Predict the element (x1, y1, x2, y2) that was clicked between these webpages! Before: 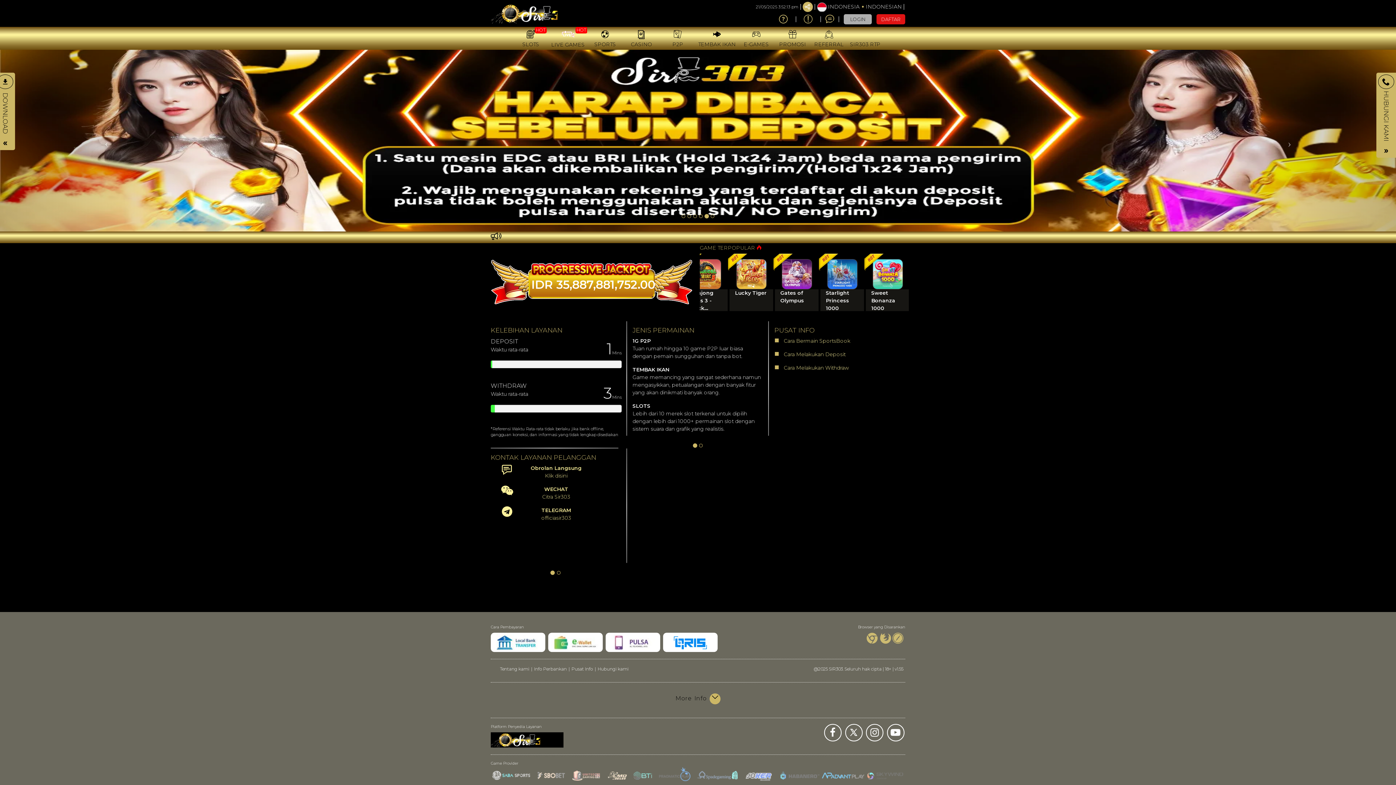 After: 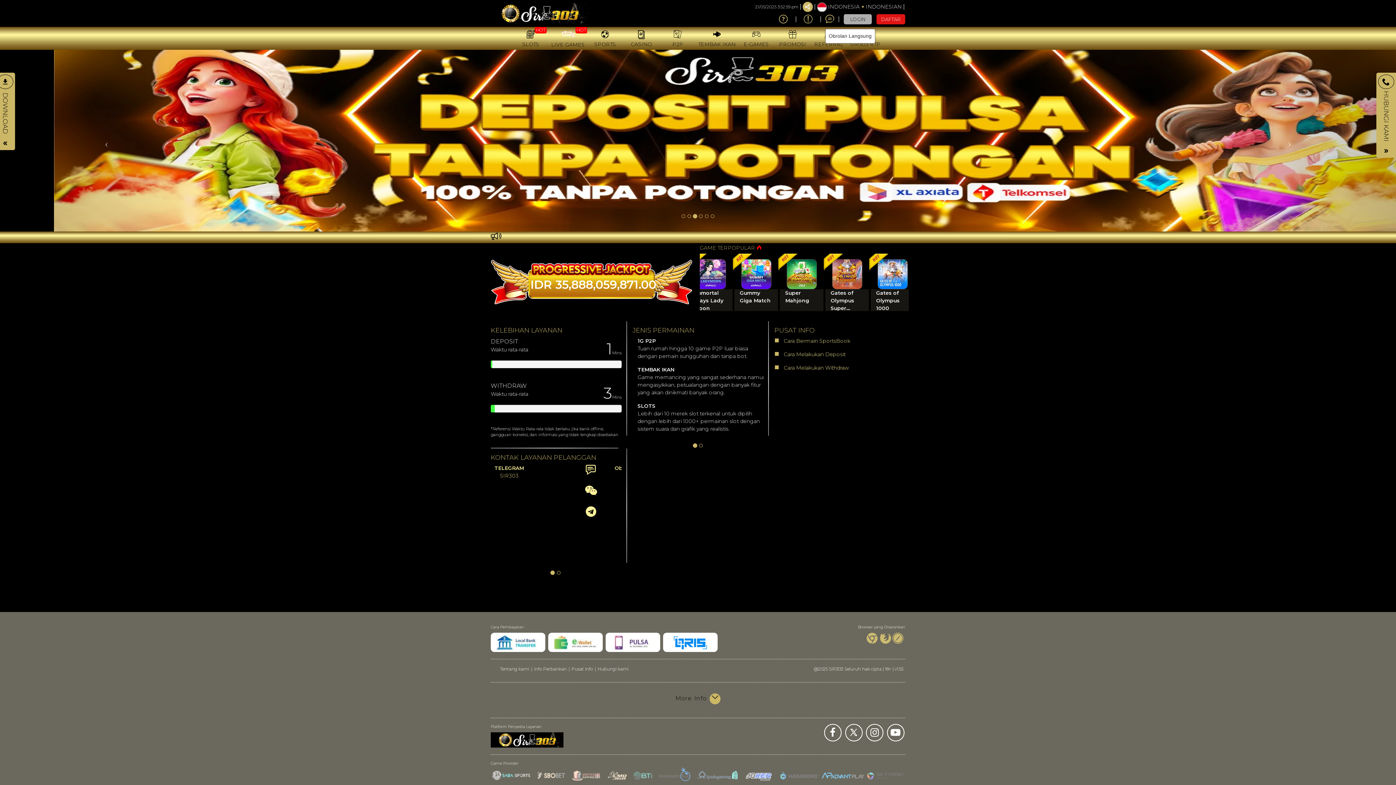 Action: bbox: (825, 14, 834, 23)